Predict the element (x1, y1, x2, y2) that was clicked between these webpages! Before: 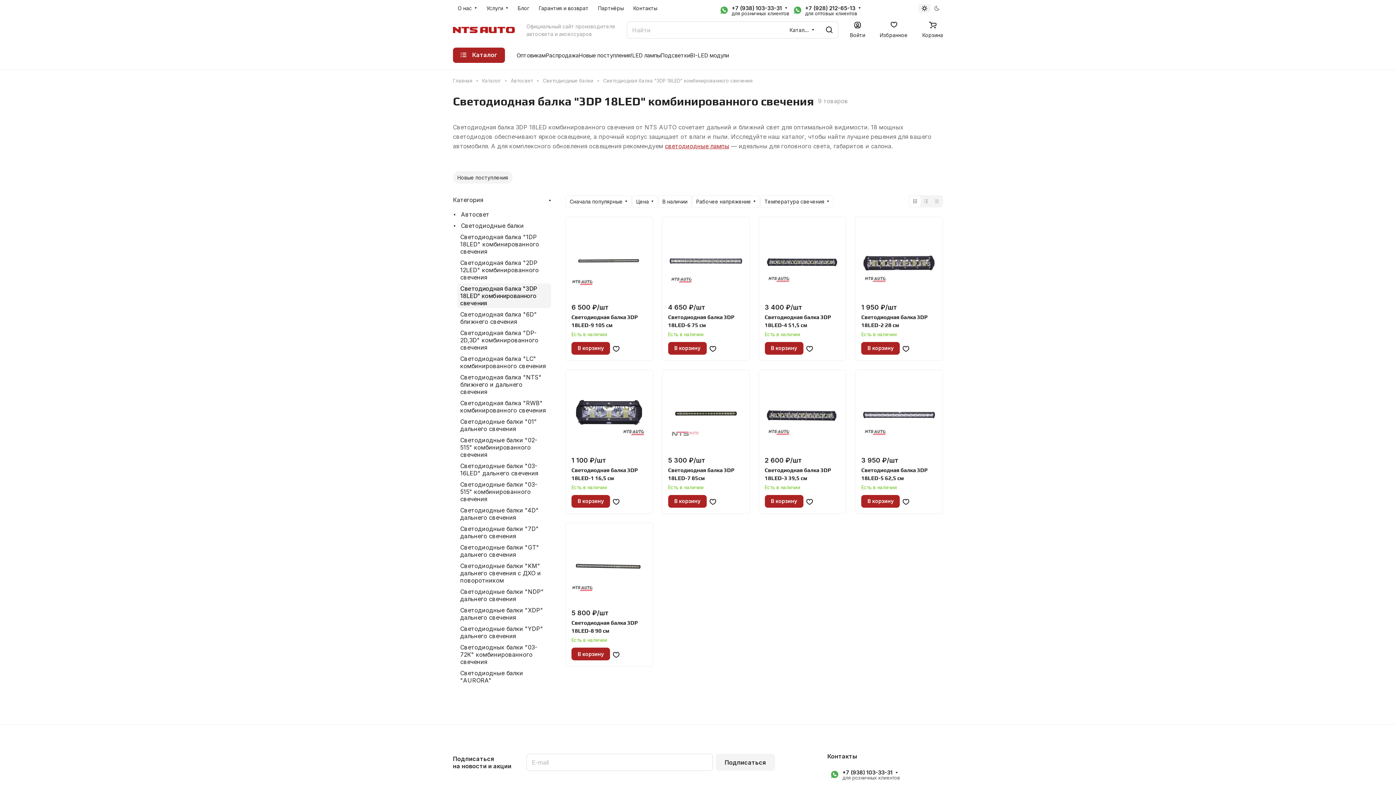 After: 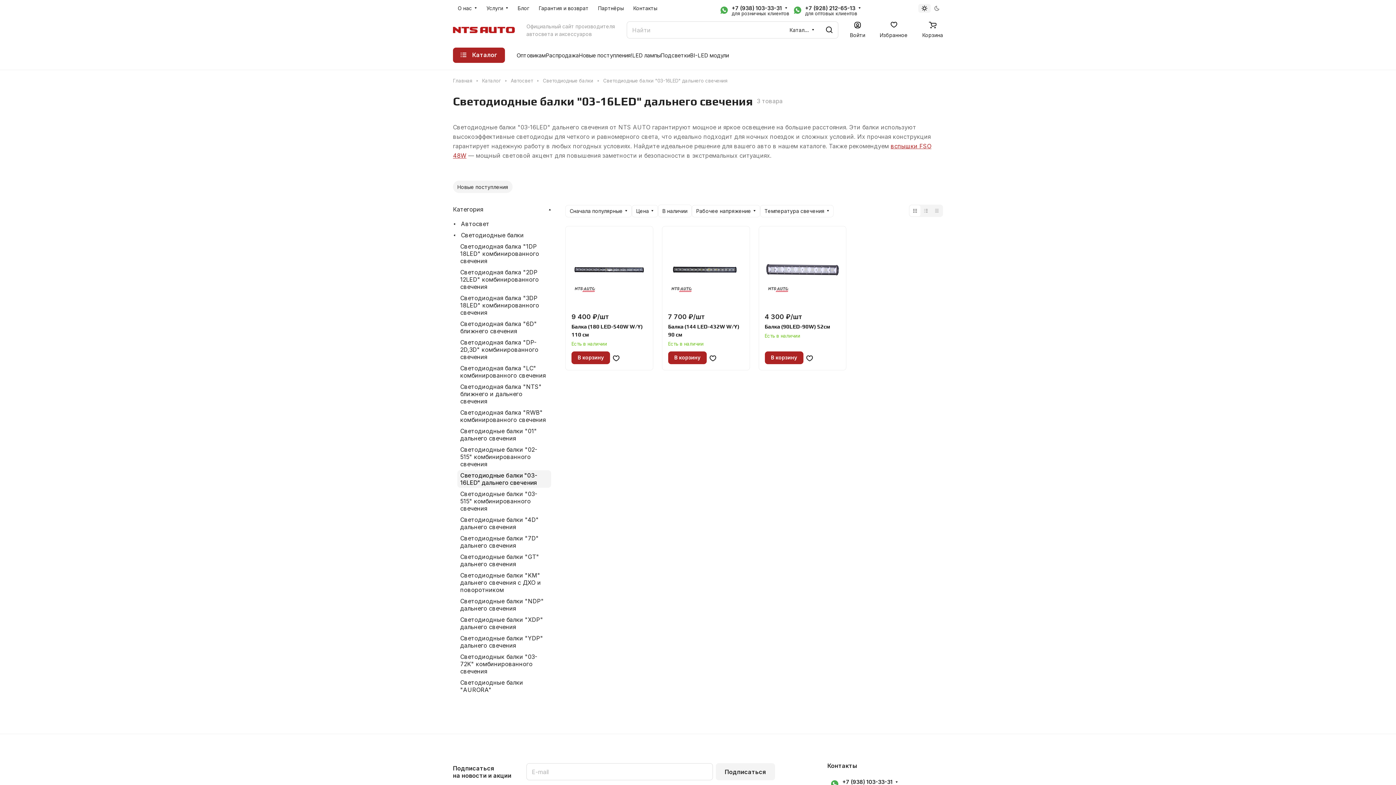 Action: label: Светодиодные балки "03-16LED" дальнего свечения bbox: (457, 461, 551, 478)